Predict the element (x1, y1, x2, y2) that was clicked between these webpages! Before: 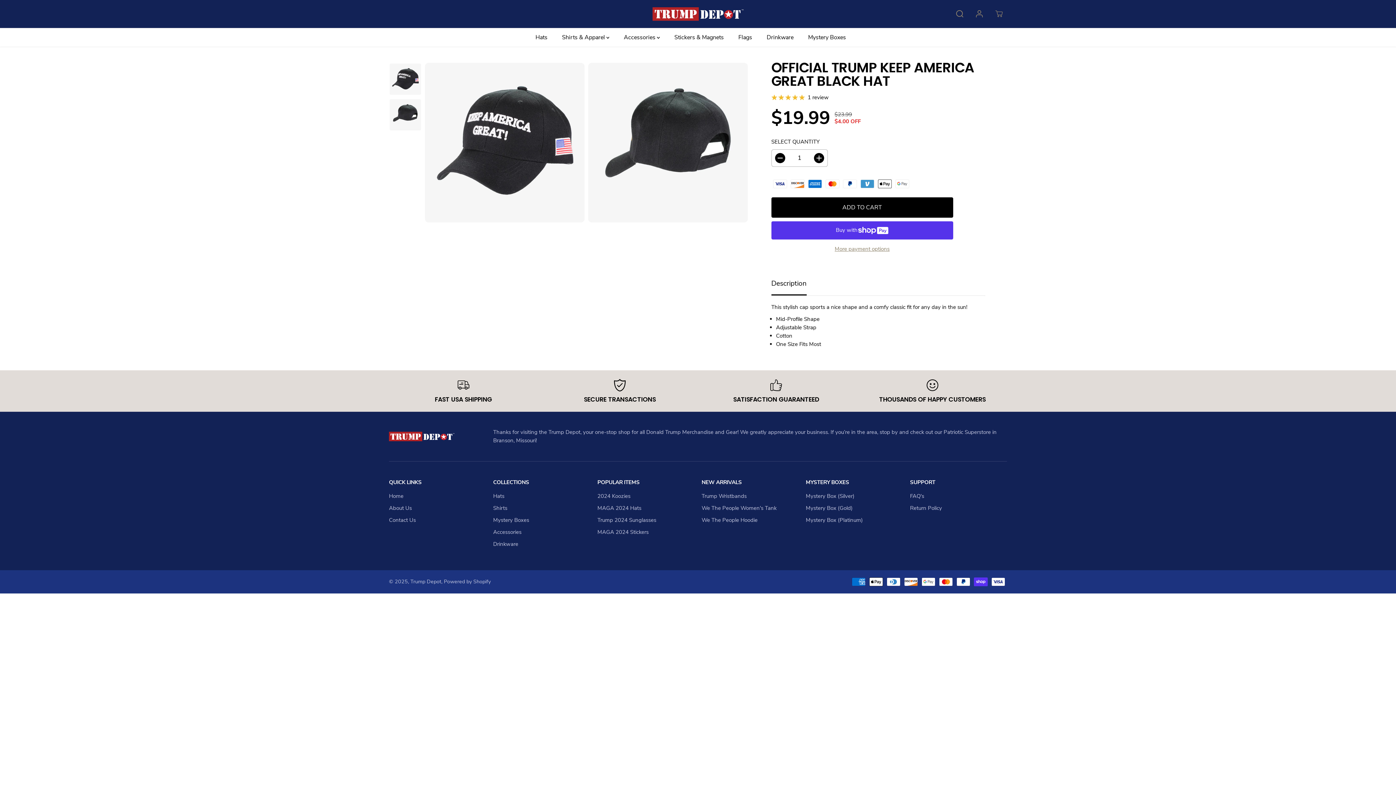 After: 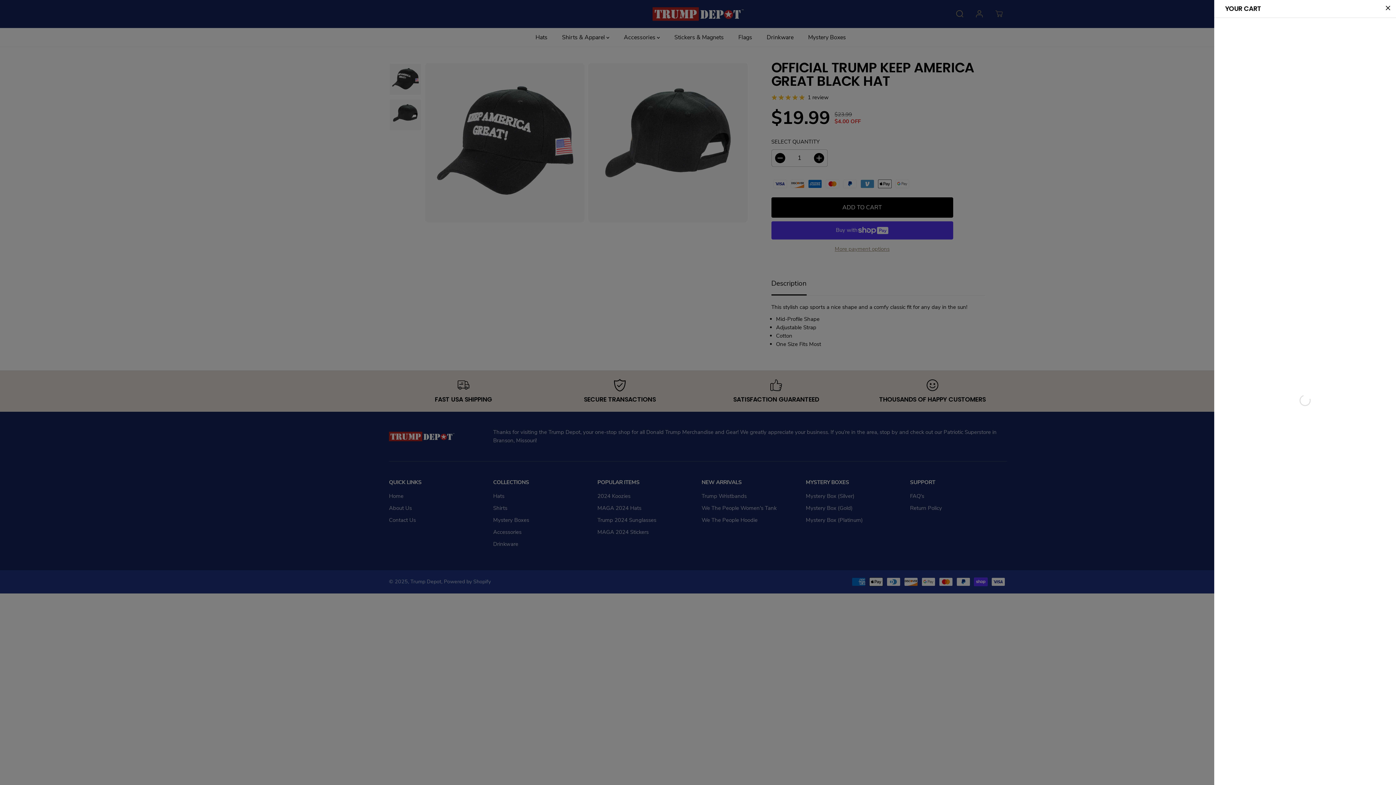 Action: bbox: (991, 5, 1007, 21)